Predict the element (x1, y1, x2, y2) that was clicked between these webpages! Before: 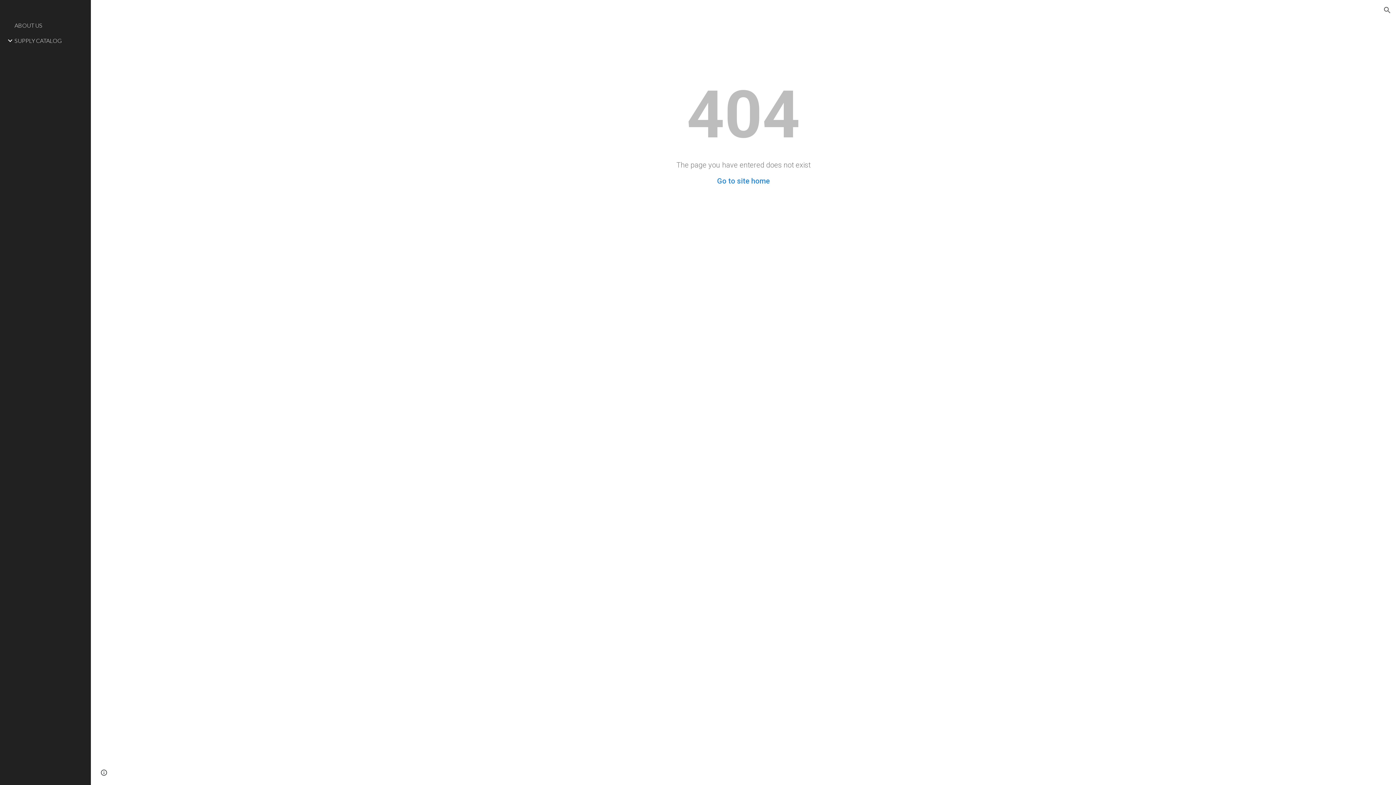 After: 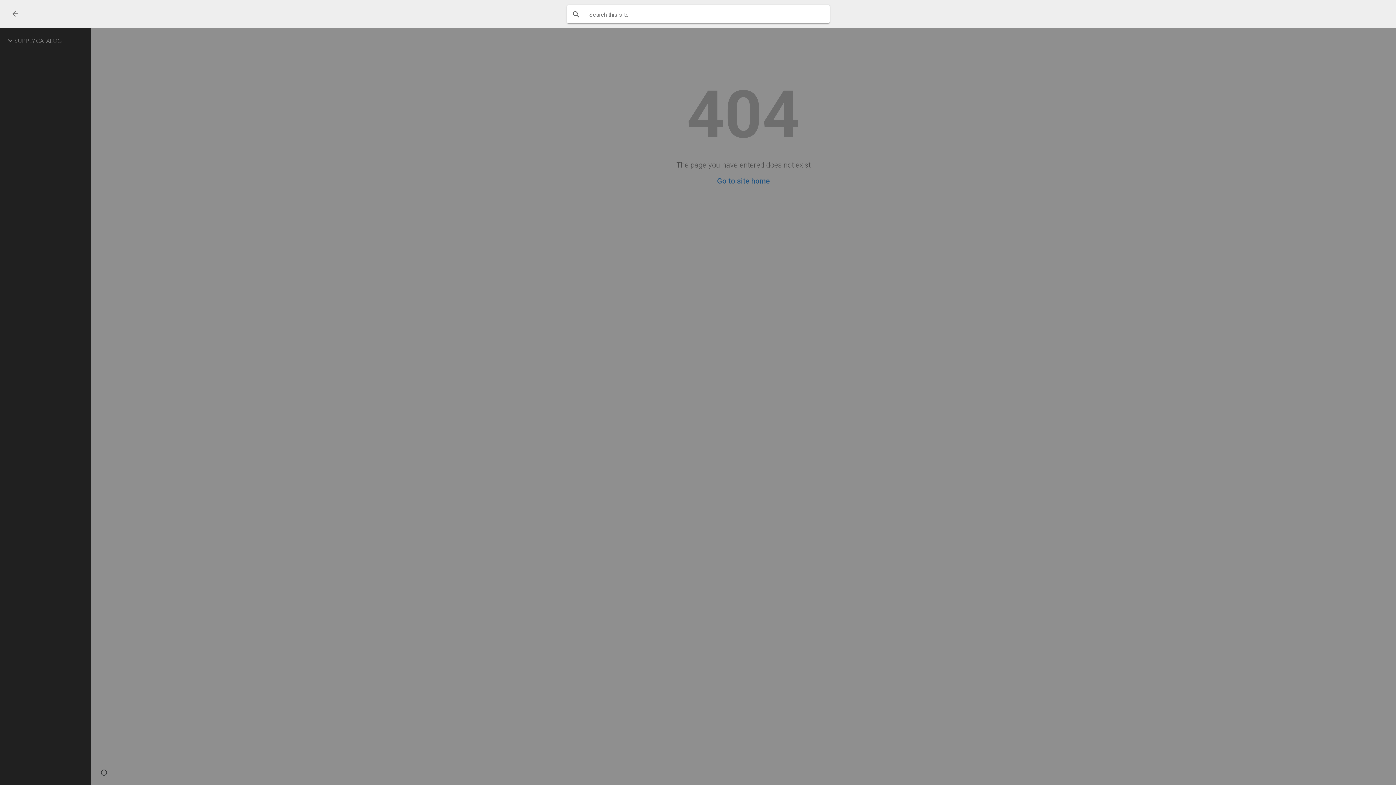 Action: bbox: (1378, 1, 1396, 18) label: Open search bar